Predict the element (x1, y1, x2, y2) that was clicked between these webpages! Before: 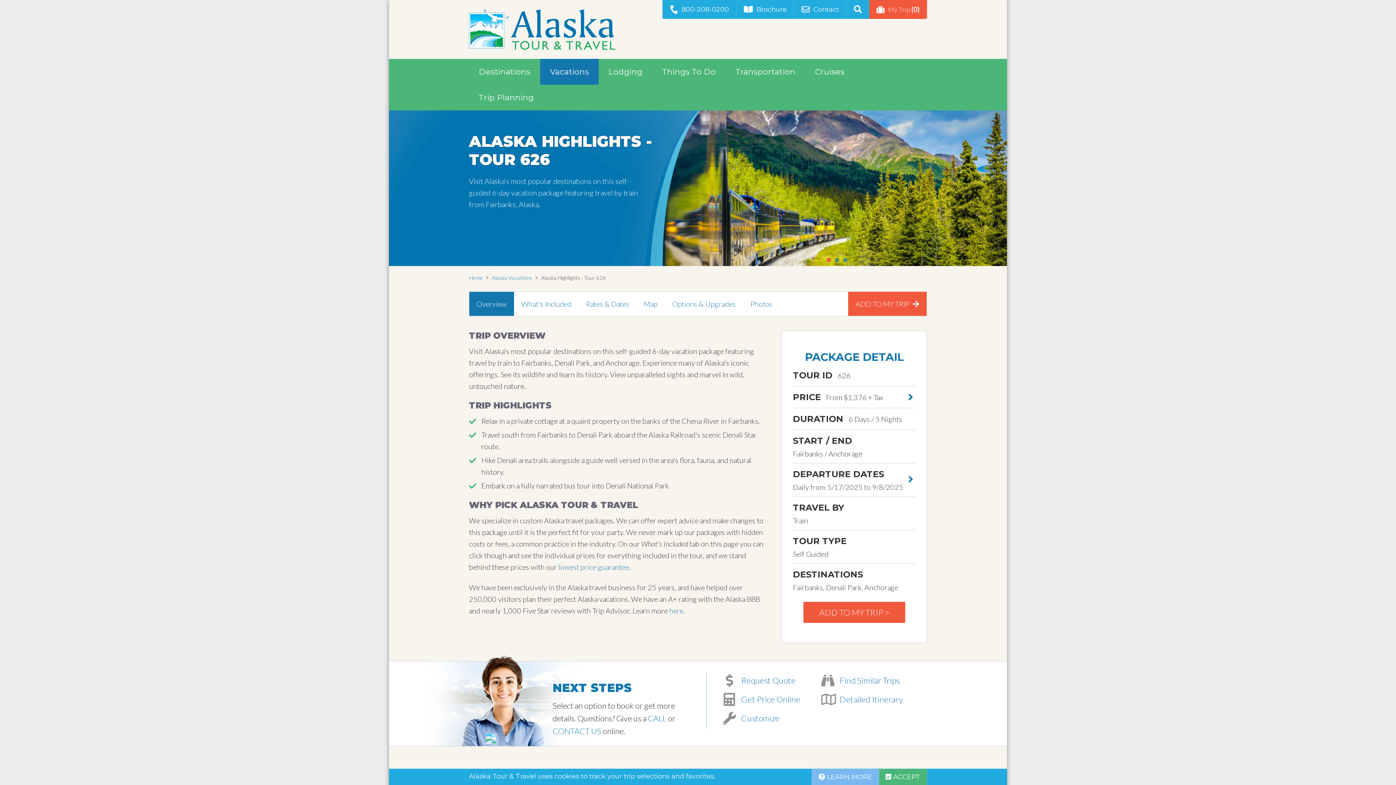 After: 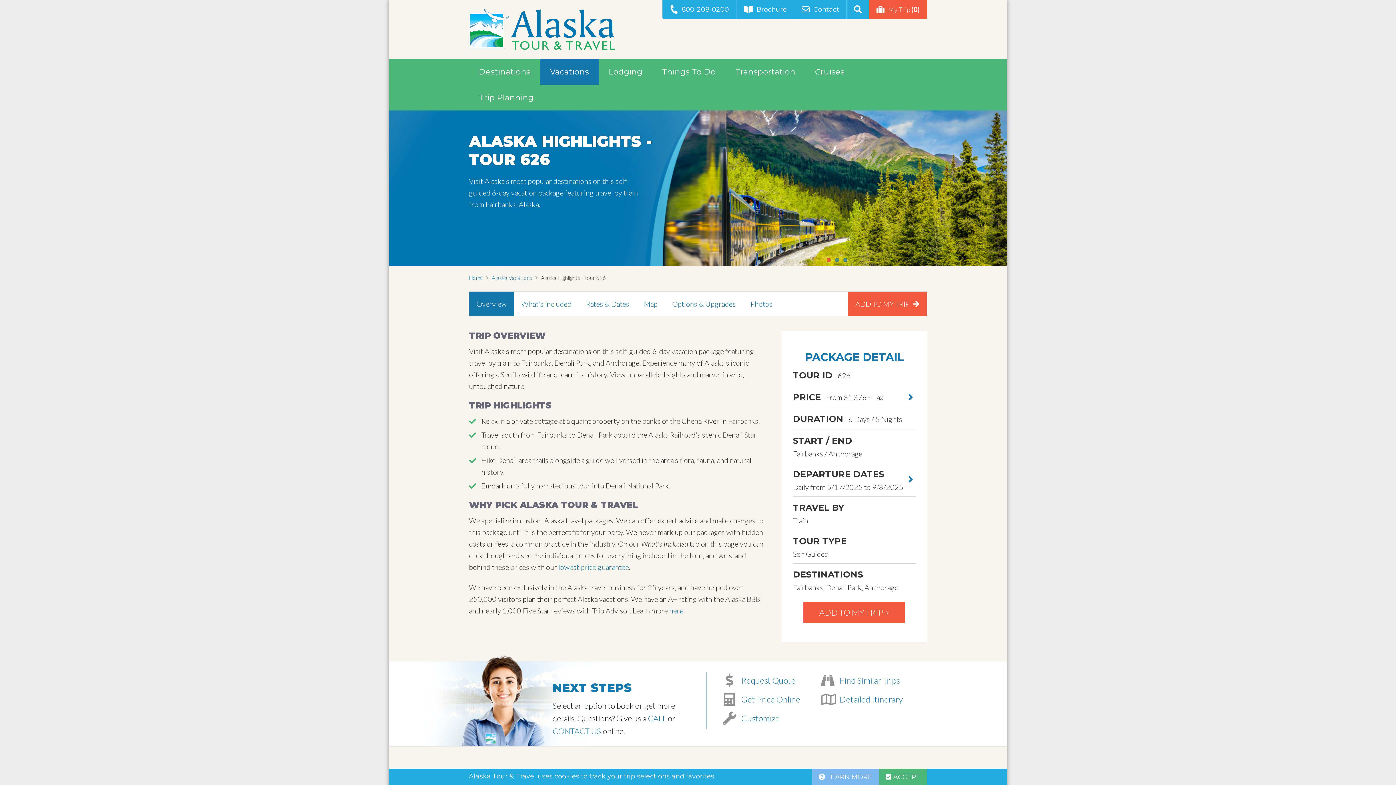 Action: bbox: (826, 258, 830, 262) label: 1